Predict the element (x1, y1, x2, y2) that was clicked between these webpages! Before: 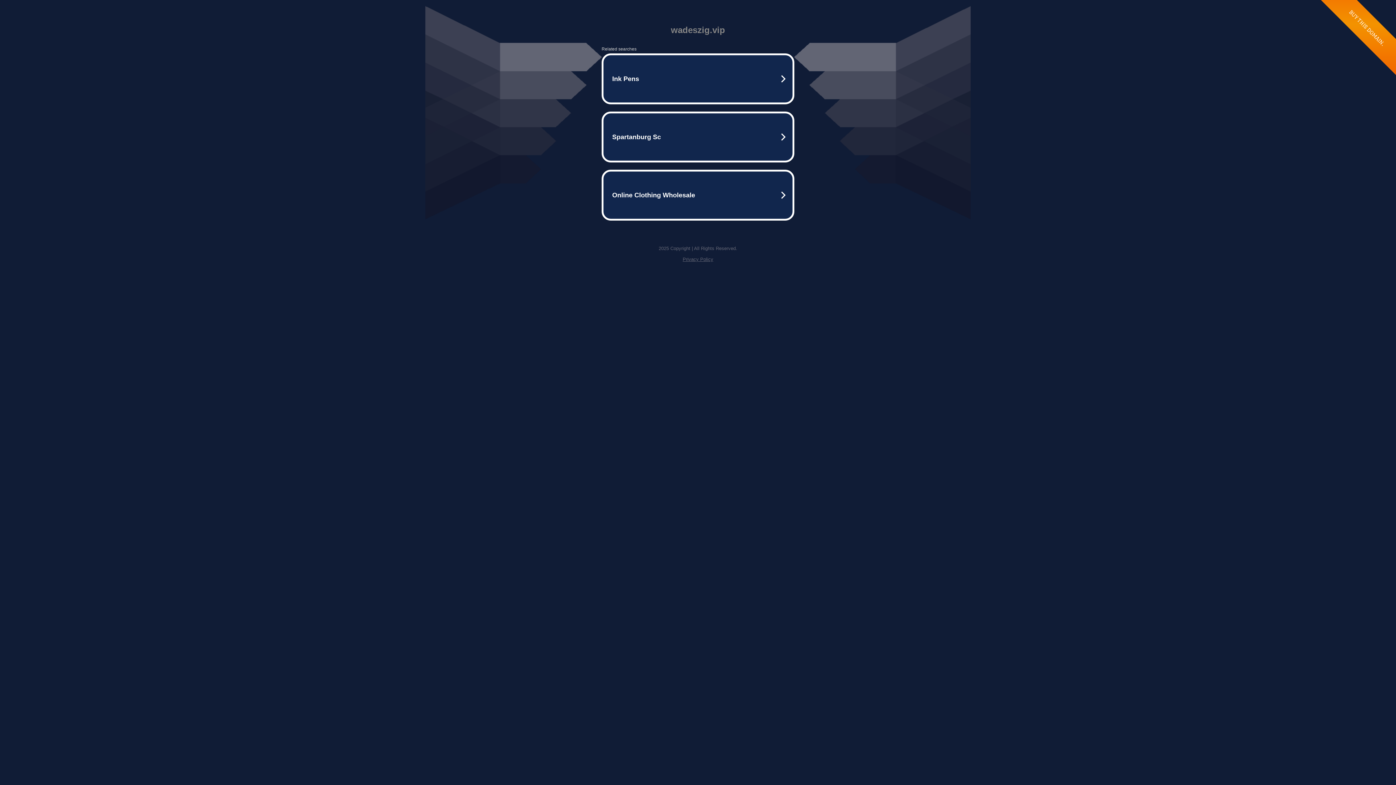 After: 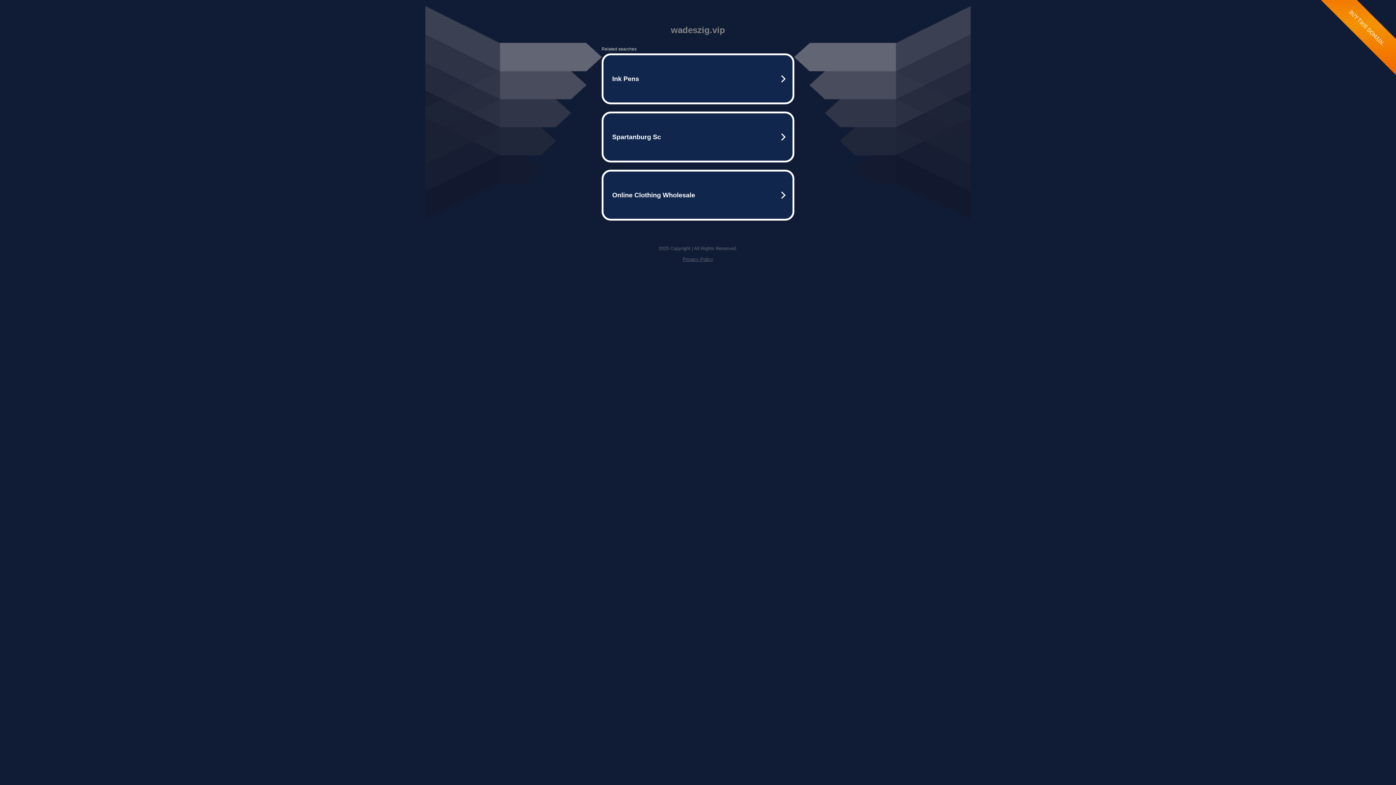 Action: label: Privacy Policy bbox: (682, 256, 713, 262)